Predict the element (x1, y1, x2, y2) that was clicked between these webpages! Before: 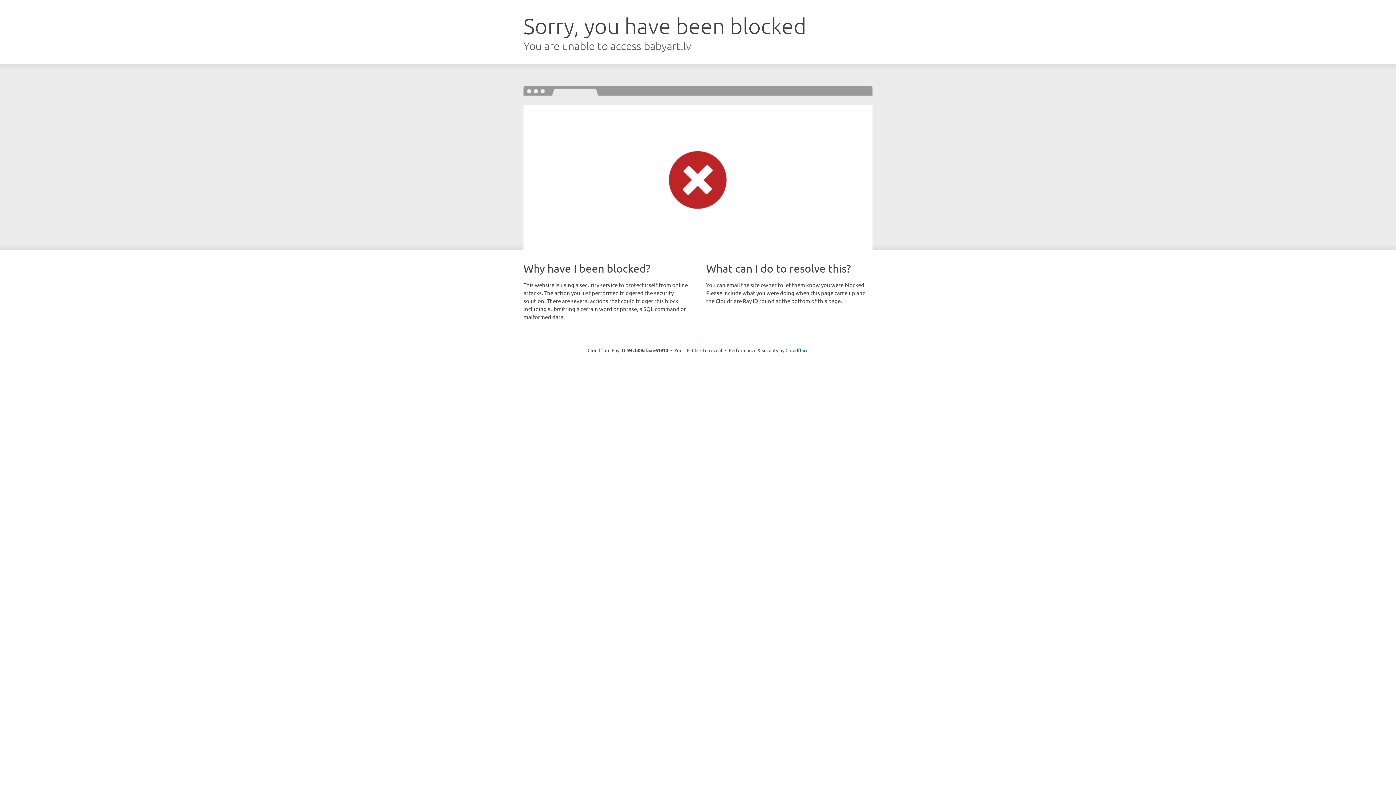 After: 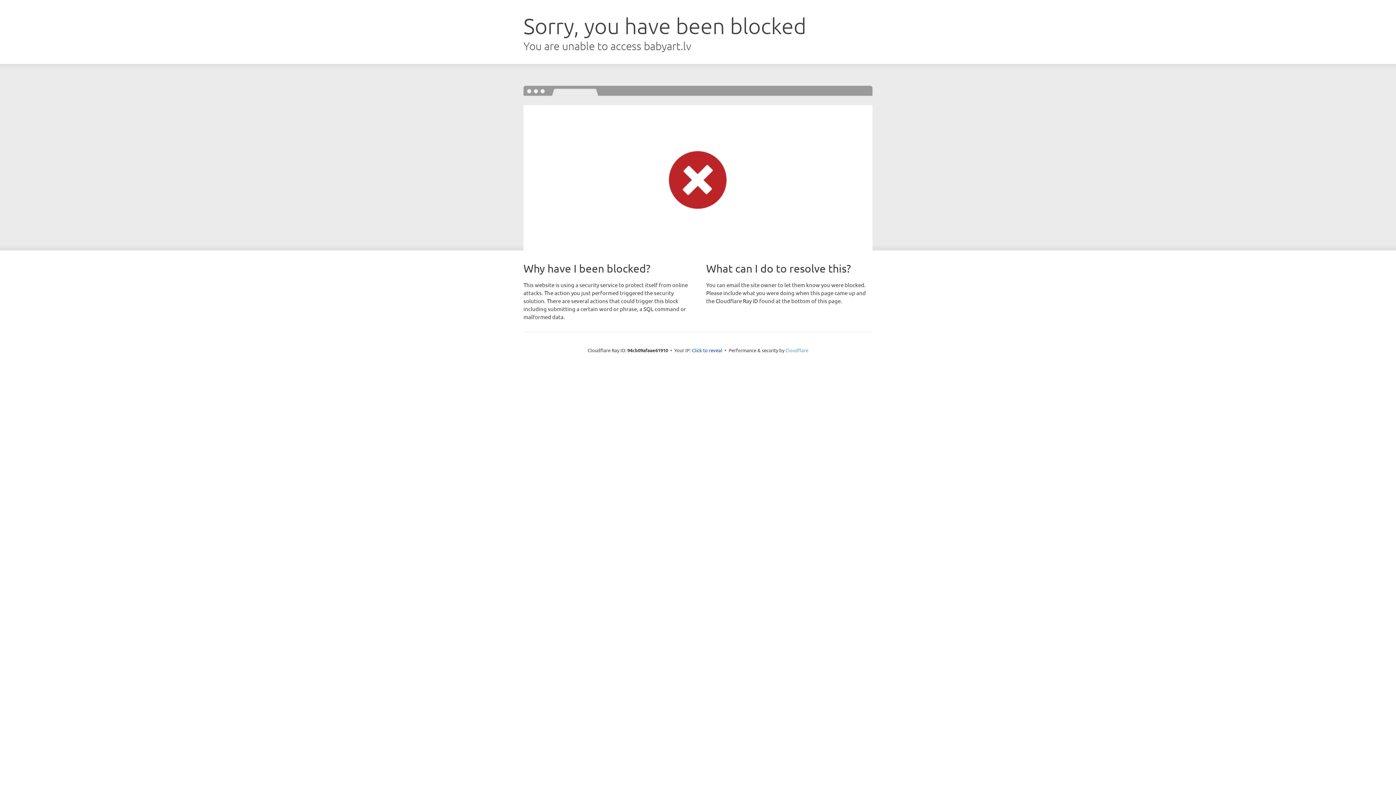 Action: label: Cloudflare bbox: (785, 347, 808, 353)